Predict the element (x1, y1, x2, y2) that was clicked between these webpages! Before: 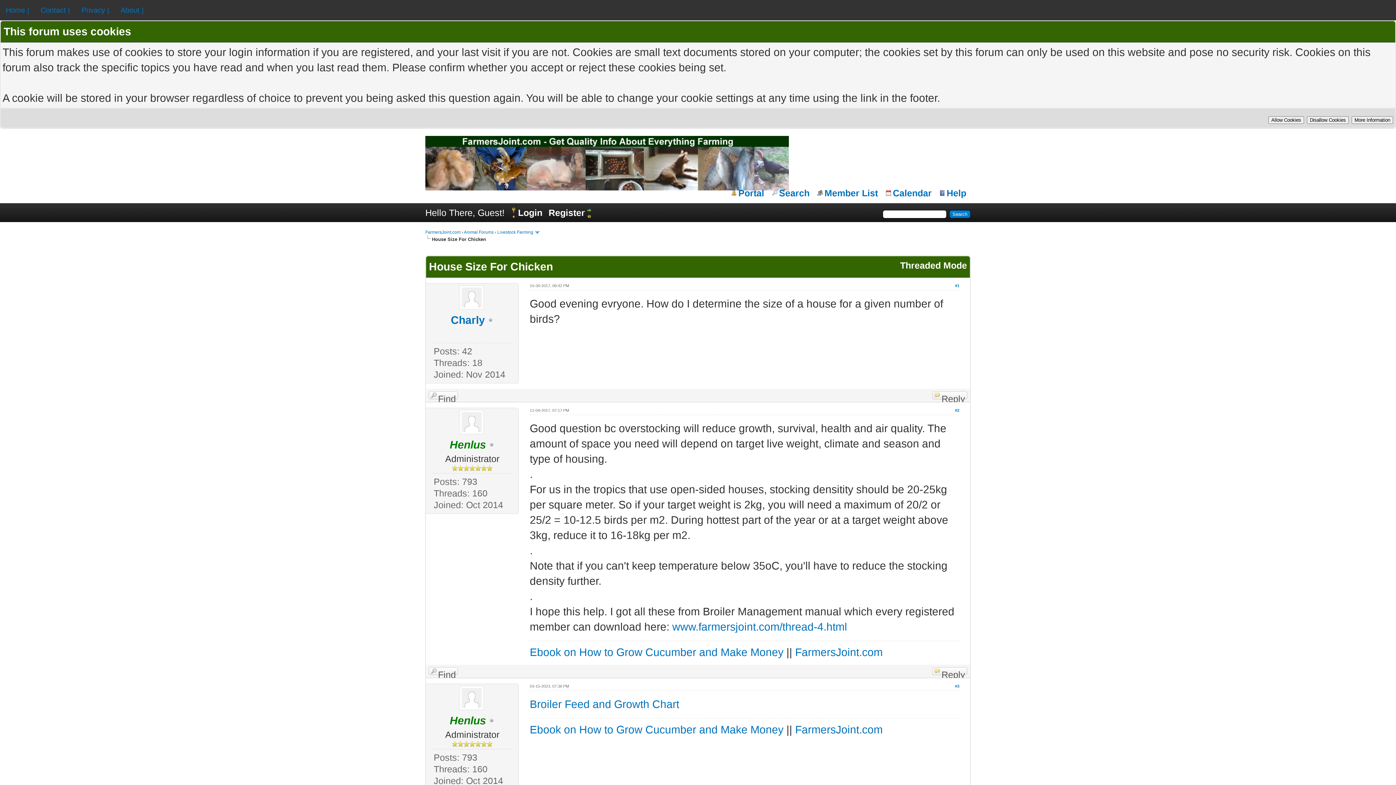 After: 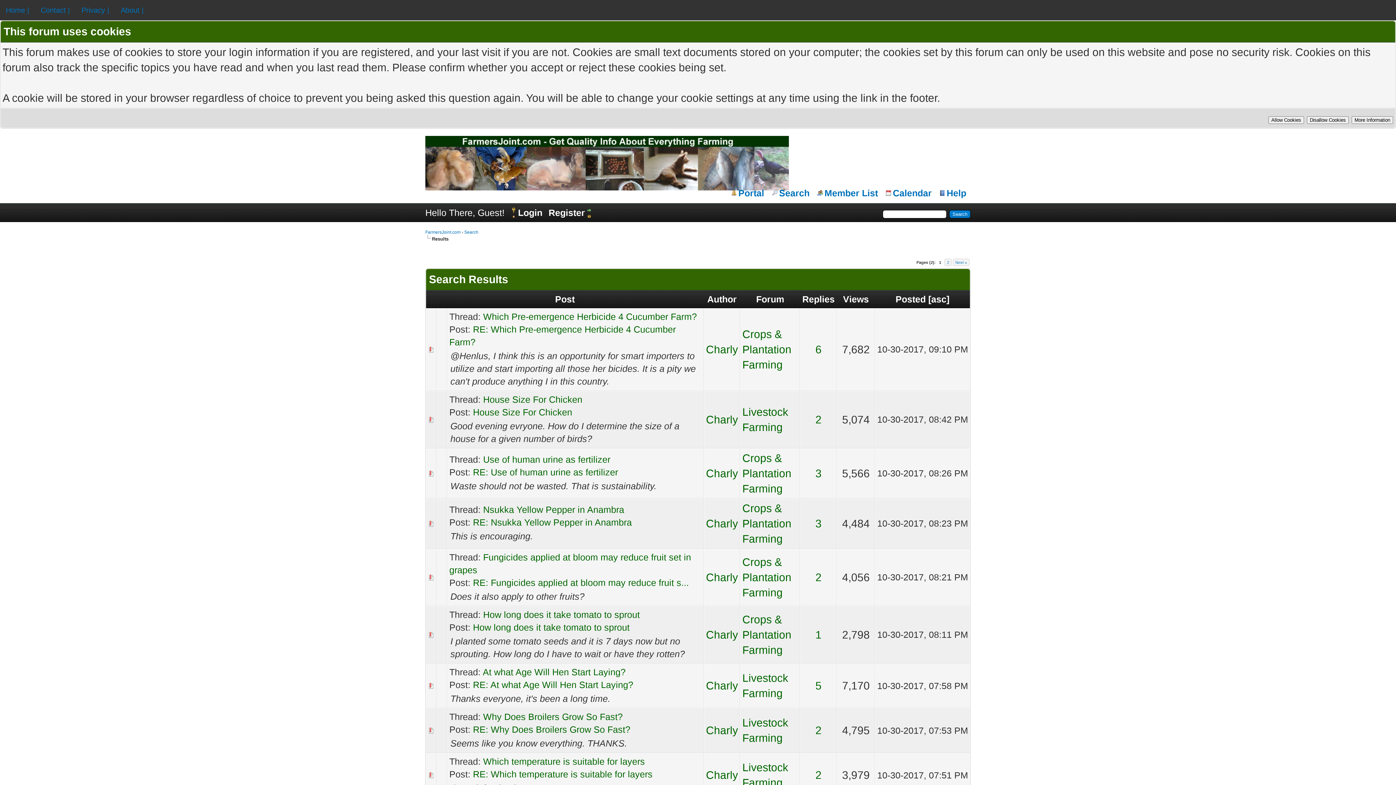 Action: label: Find bbox: (428, 391, 458, 399)